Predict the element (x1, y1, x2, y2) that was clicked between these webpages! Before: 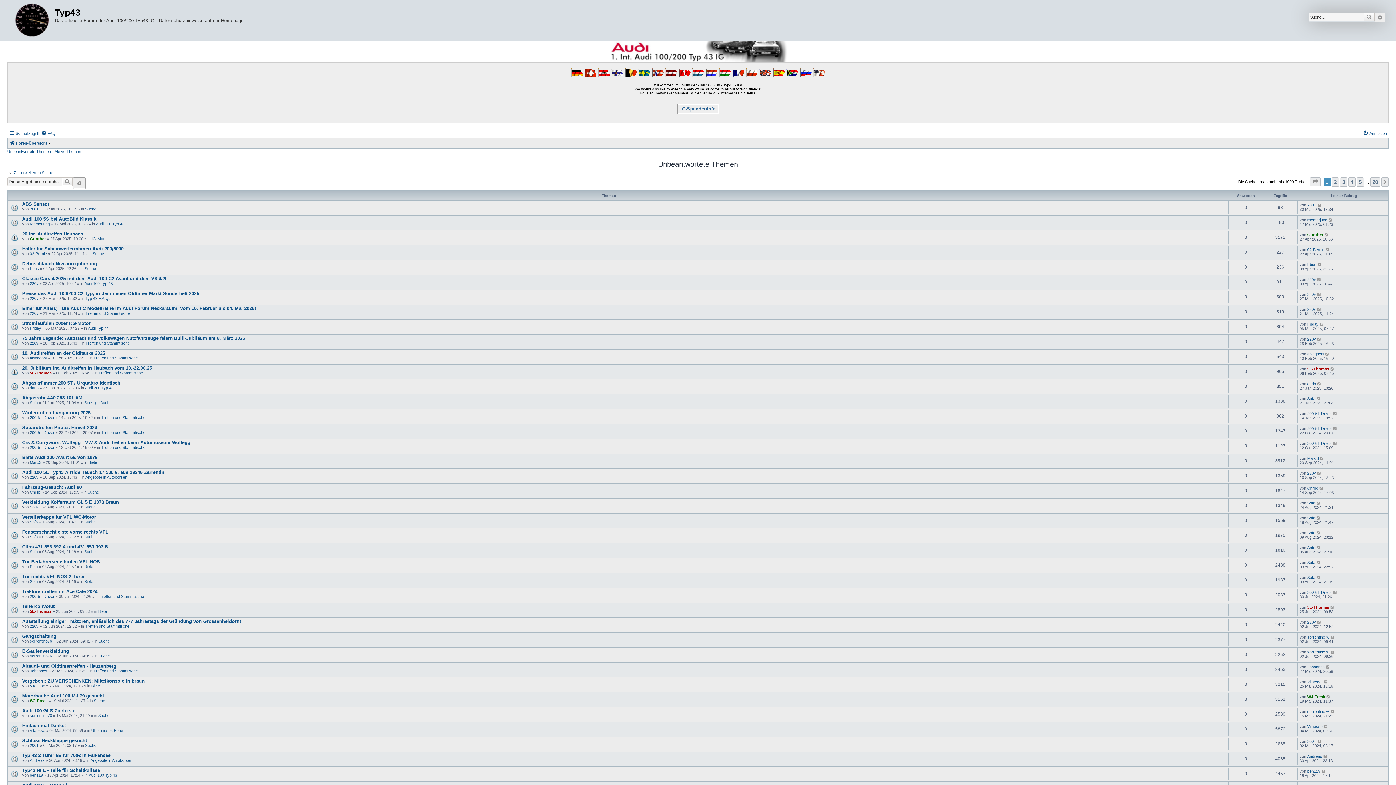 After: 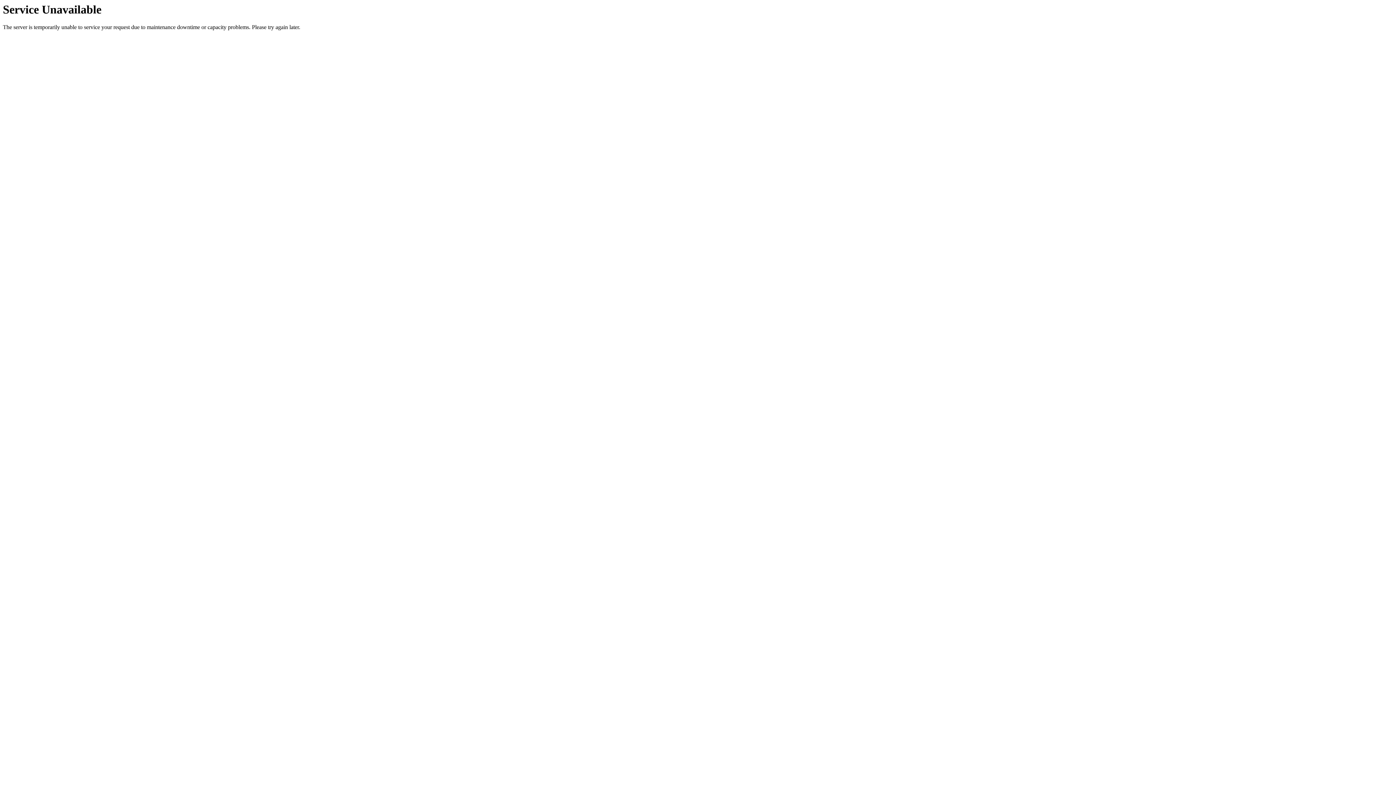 Action: bbox: (1307, 620, 1316, 624) label: 220v